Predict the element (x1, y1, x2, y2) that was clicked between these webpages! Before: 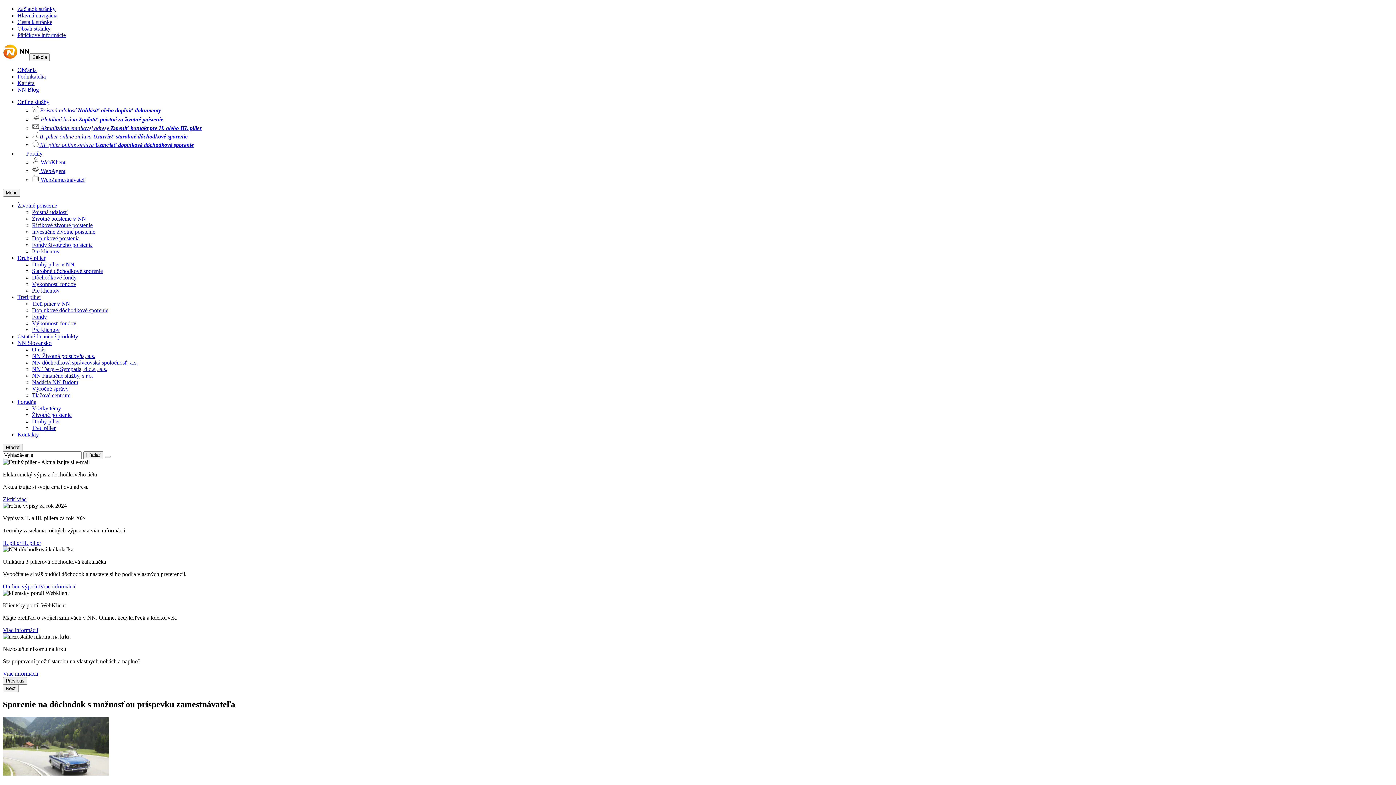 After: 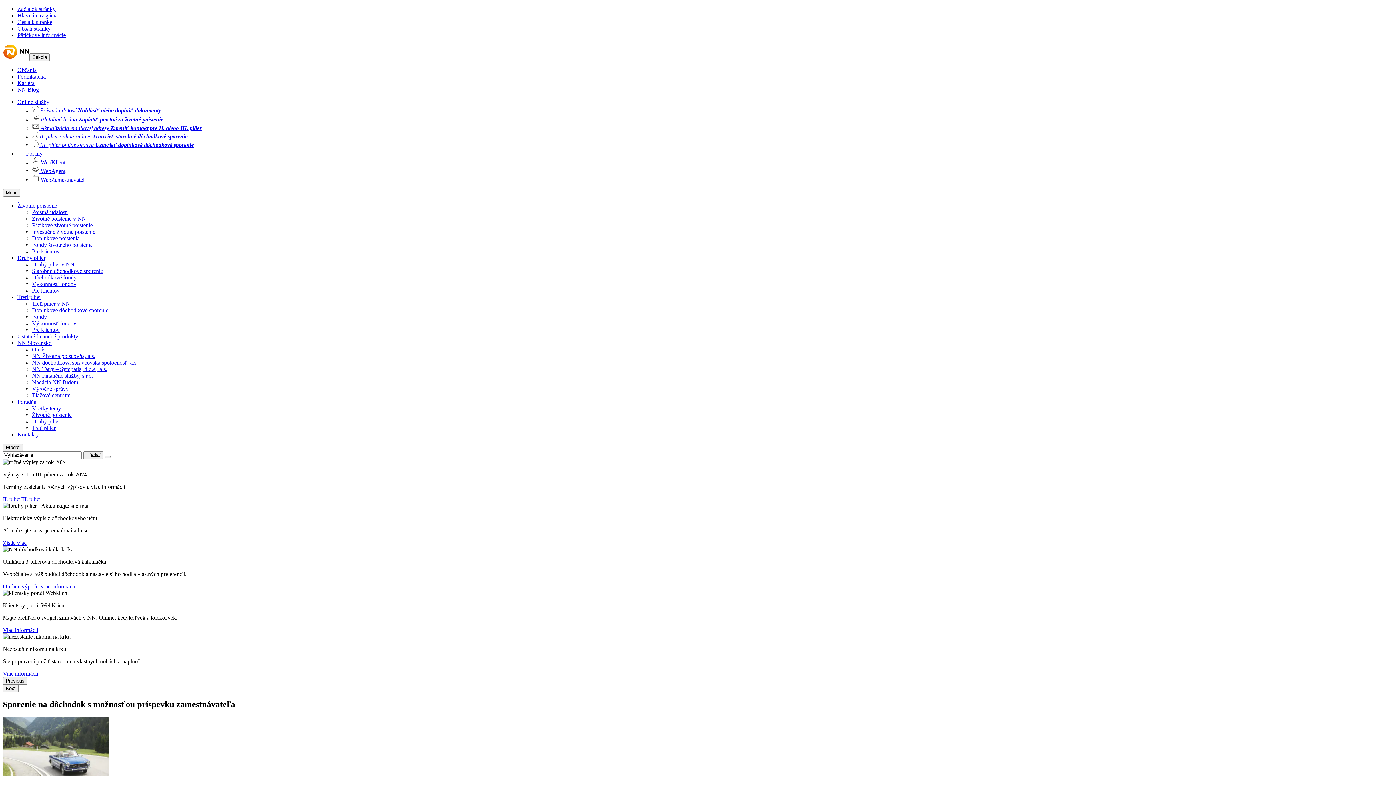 Action: label: Tretí pilier v NN bbox: (32, 300, 70, 306)